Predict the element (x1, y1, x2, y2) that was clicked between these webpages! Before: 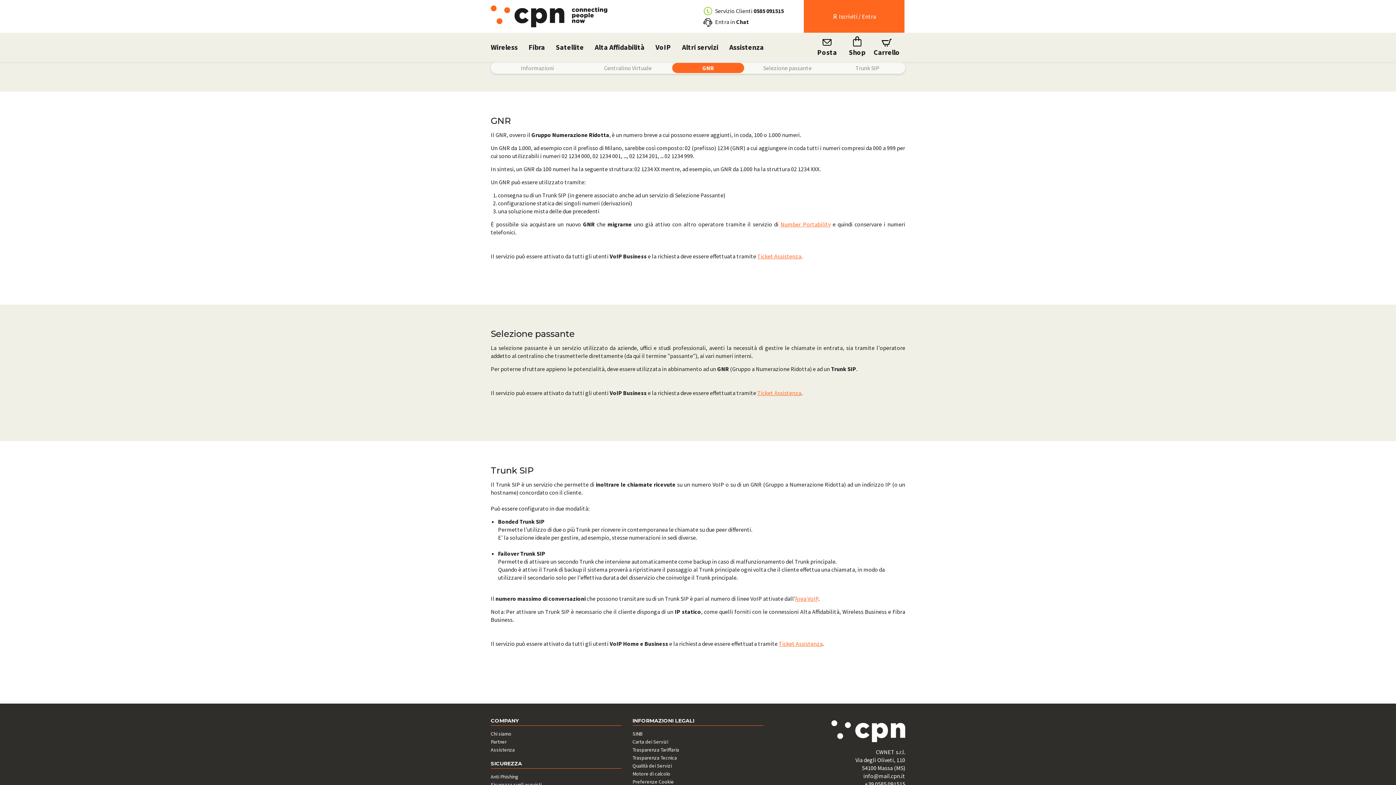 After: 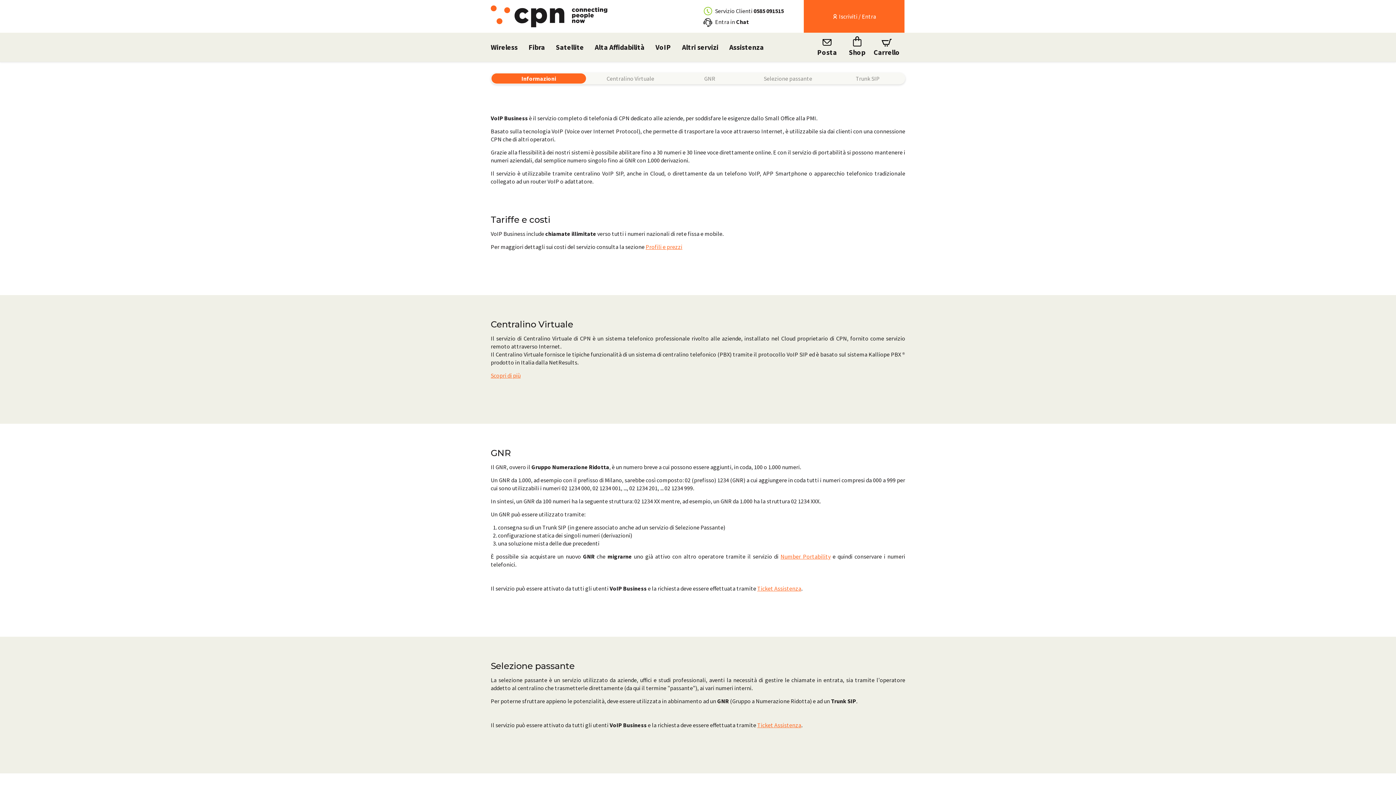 Action: bbox: (490, 62, 584, 73) label: Informazioni